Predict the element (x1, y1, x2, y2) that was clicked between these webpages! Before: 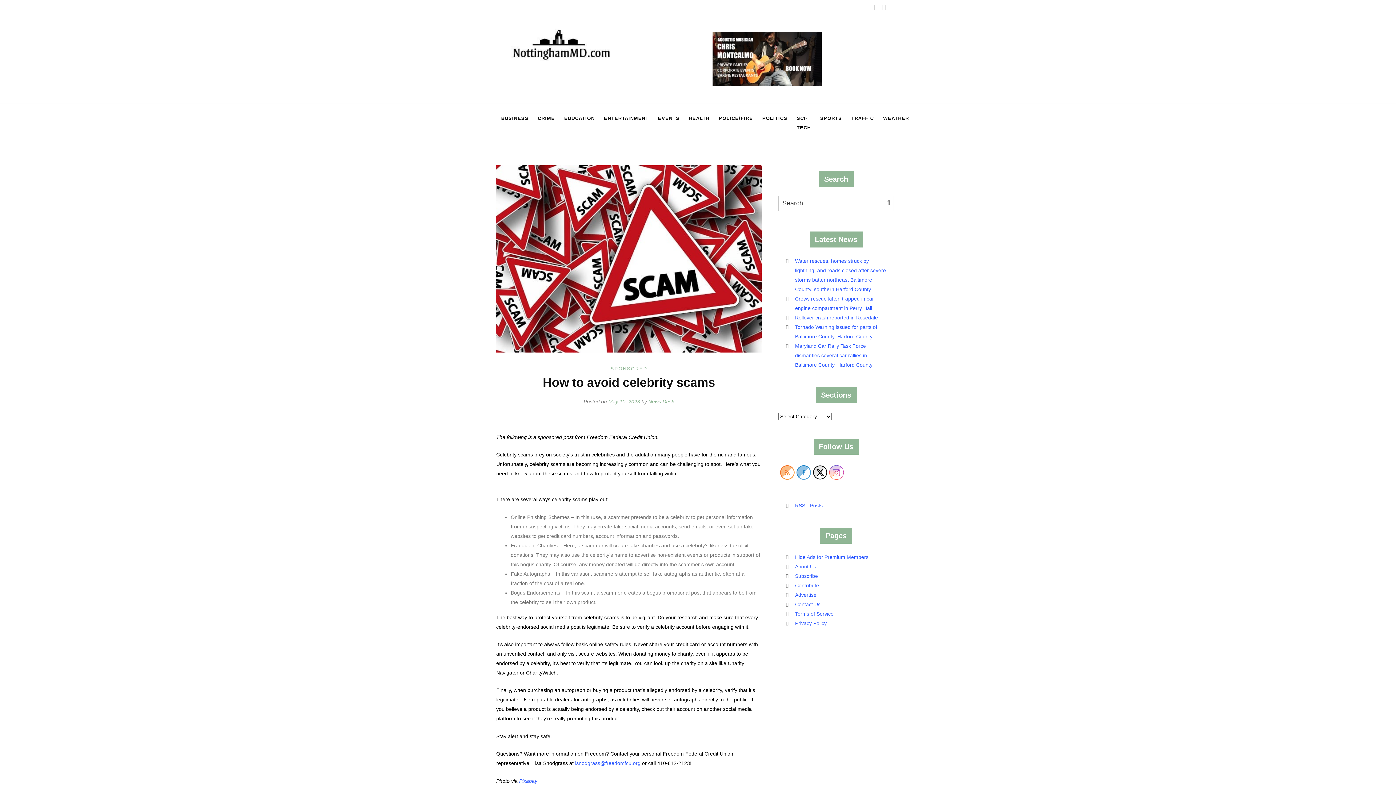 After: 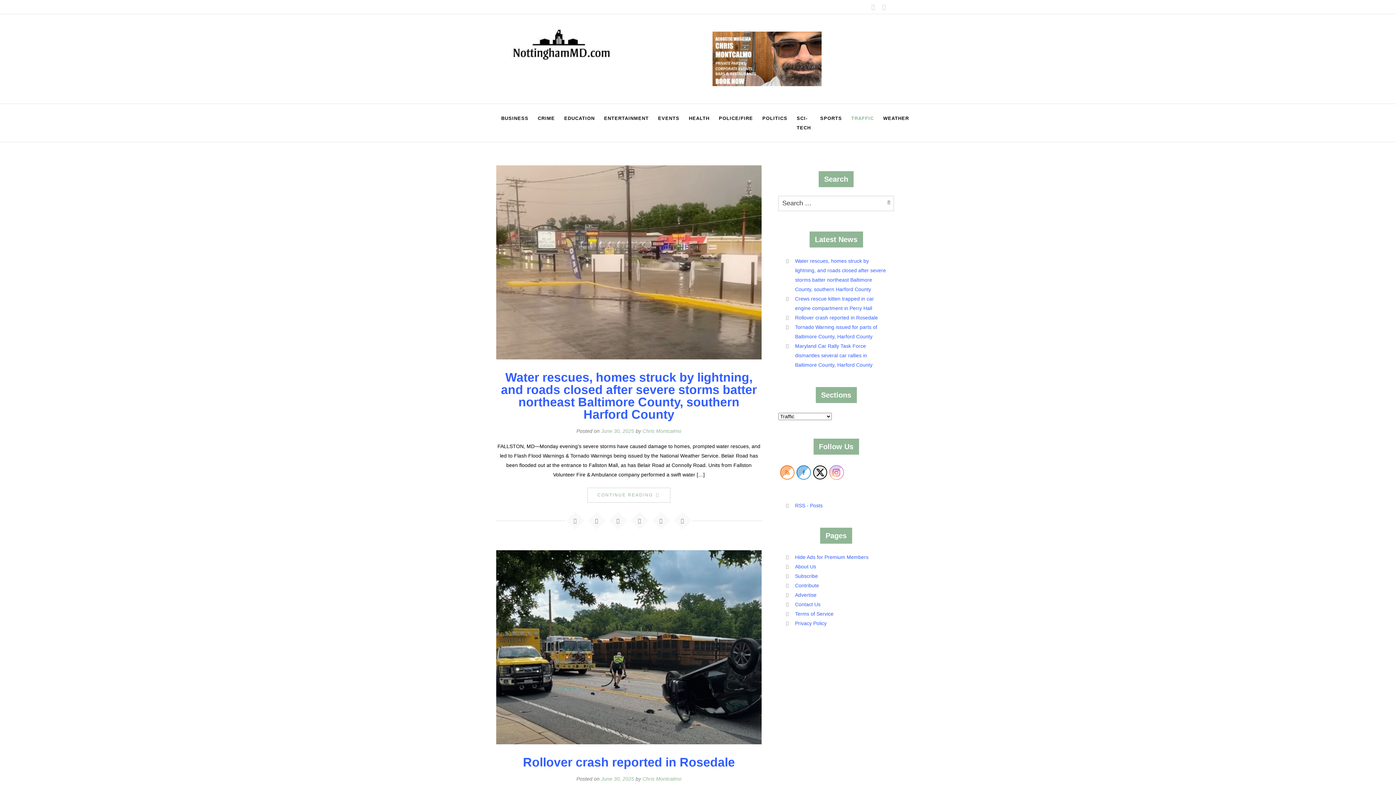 Action: label: TRAFFIC bbox: (846, 108, 878, 127)